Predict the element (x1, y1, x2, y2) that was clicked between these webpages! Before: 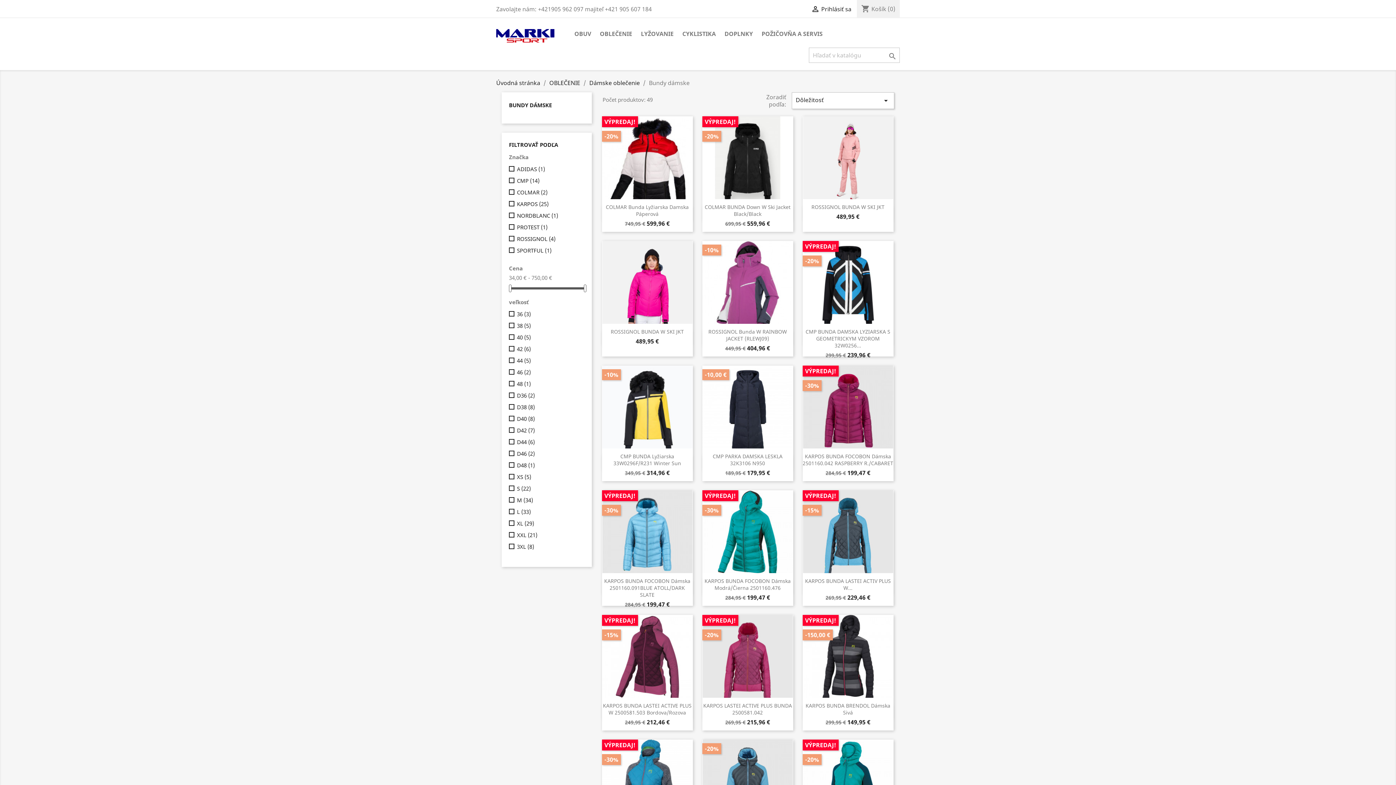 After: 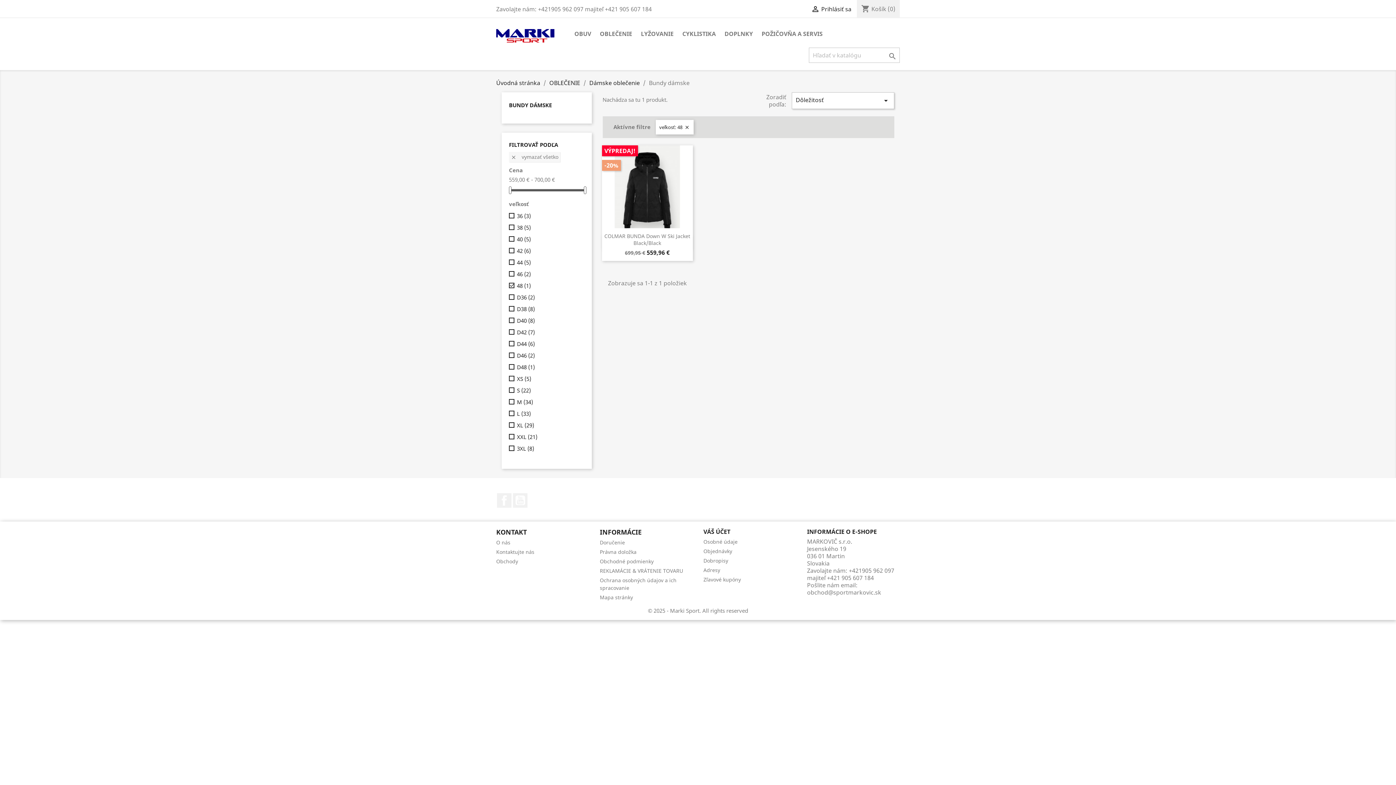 Action: bbox: (517, 380, 581, 387) label: 48 (1)